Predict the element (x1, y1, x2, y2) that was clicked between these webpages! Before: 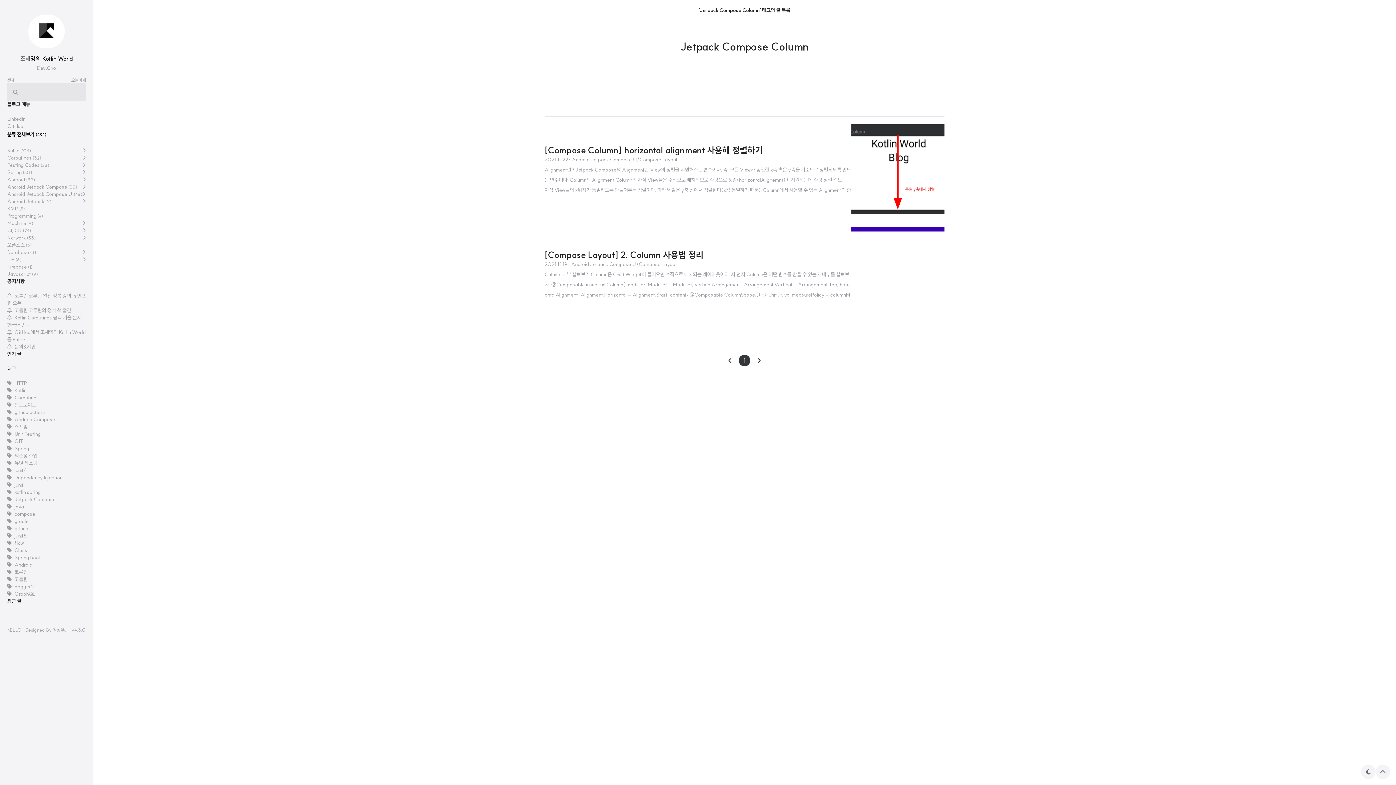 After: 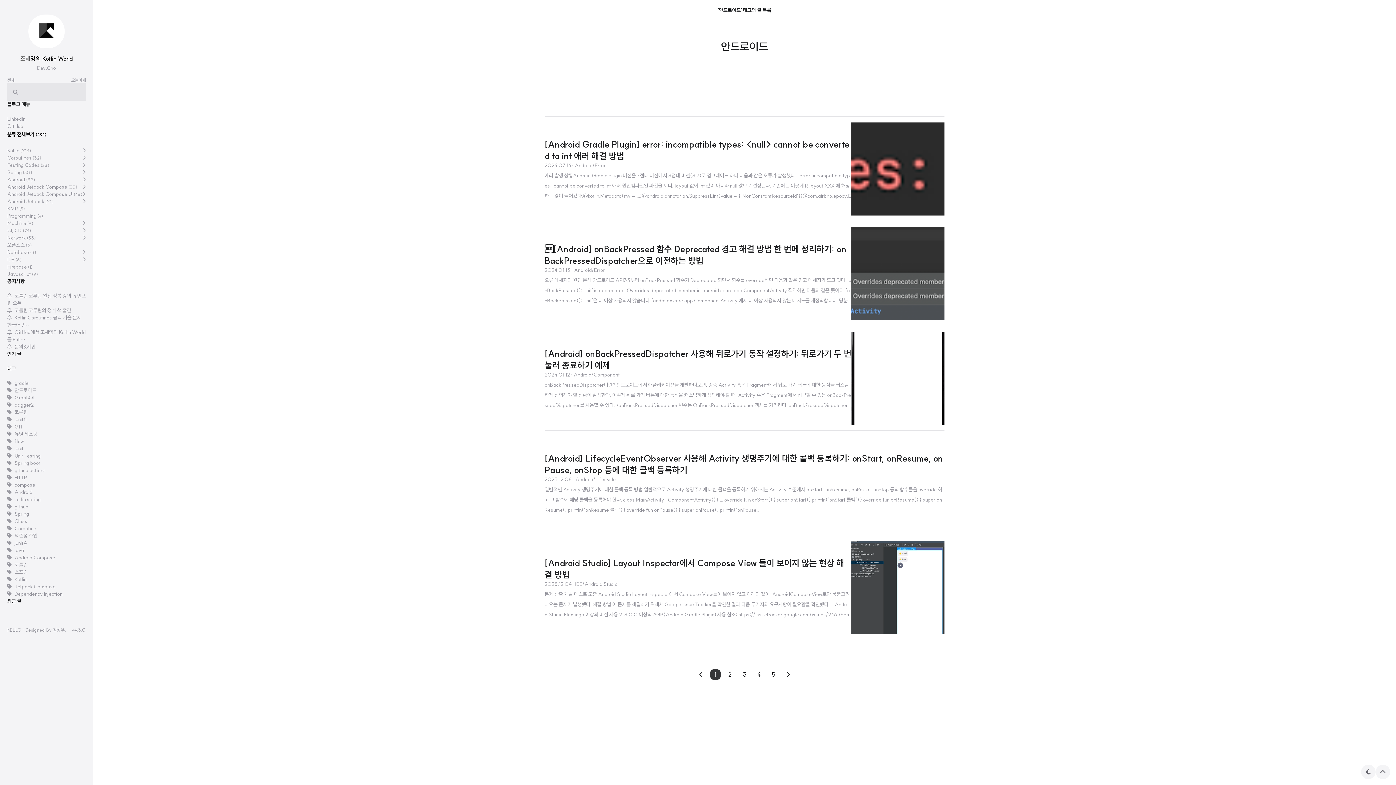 Action: bbox: (14, 401, 36, 408) label: 안드로이드